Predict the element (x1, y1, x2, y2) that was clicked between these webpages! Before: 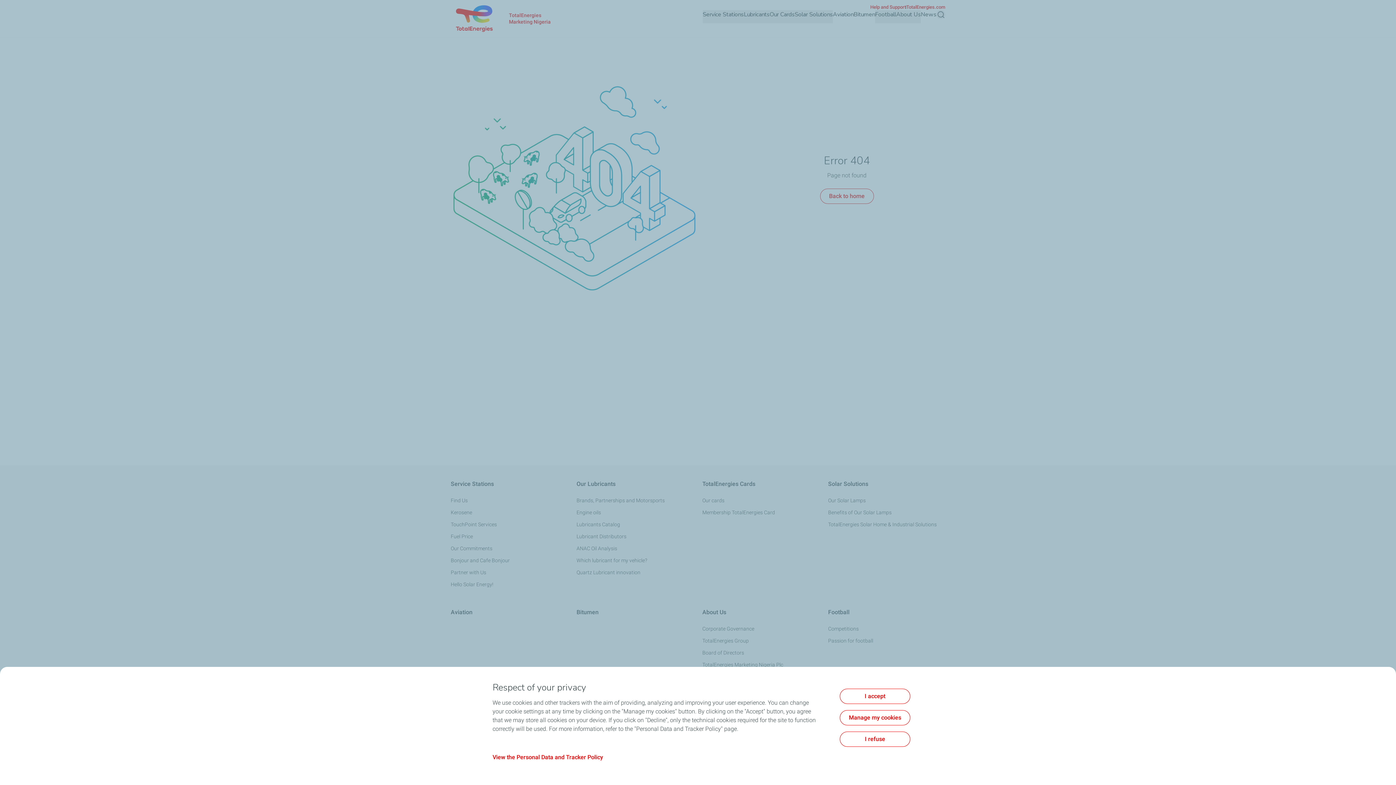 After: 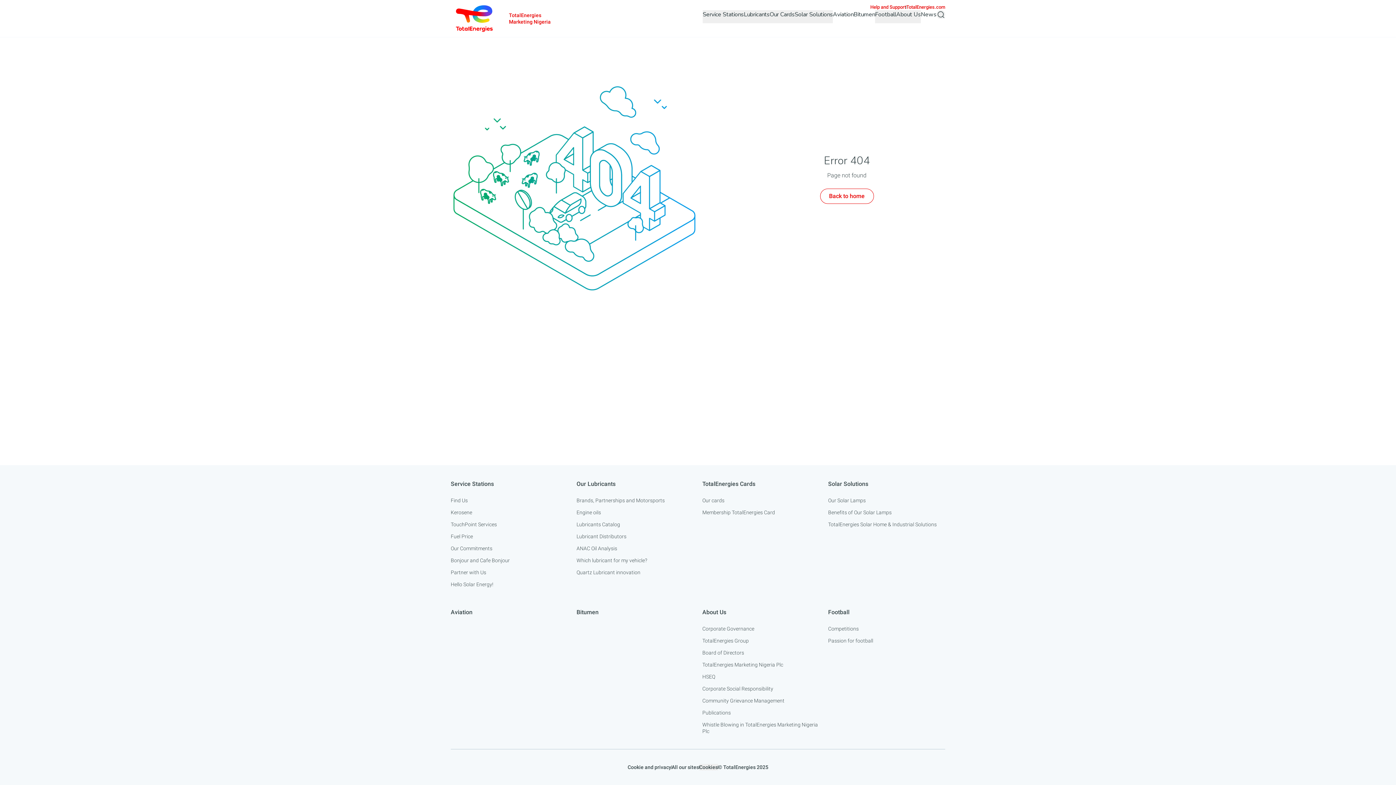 Action: bbox: (840, 689, 910, 704) label: I accept